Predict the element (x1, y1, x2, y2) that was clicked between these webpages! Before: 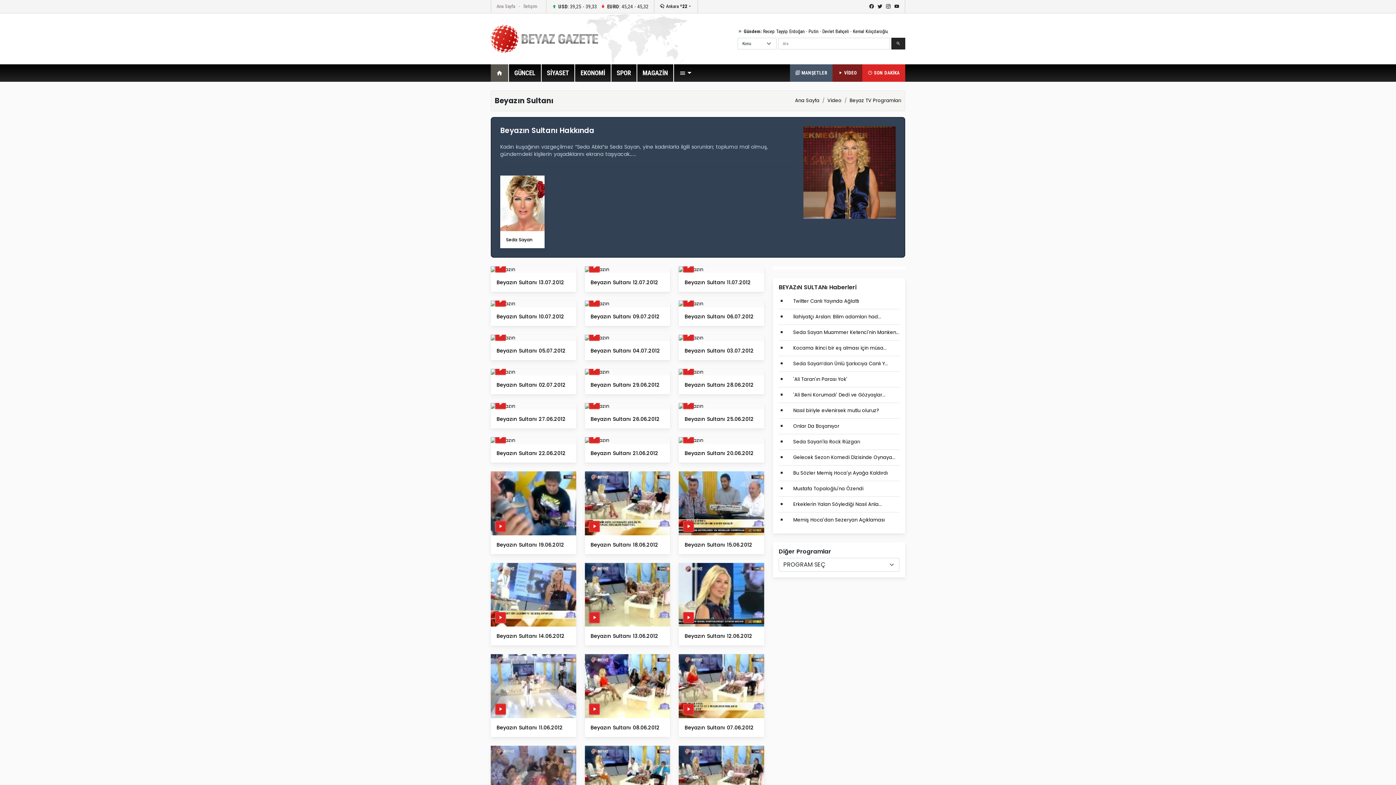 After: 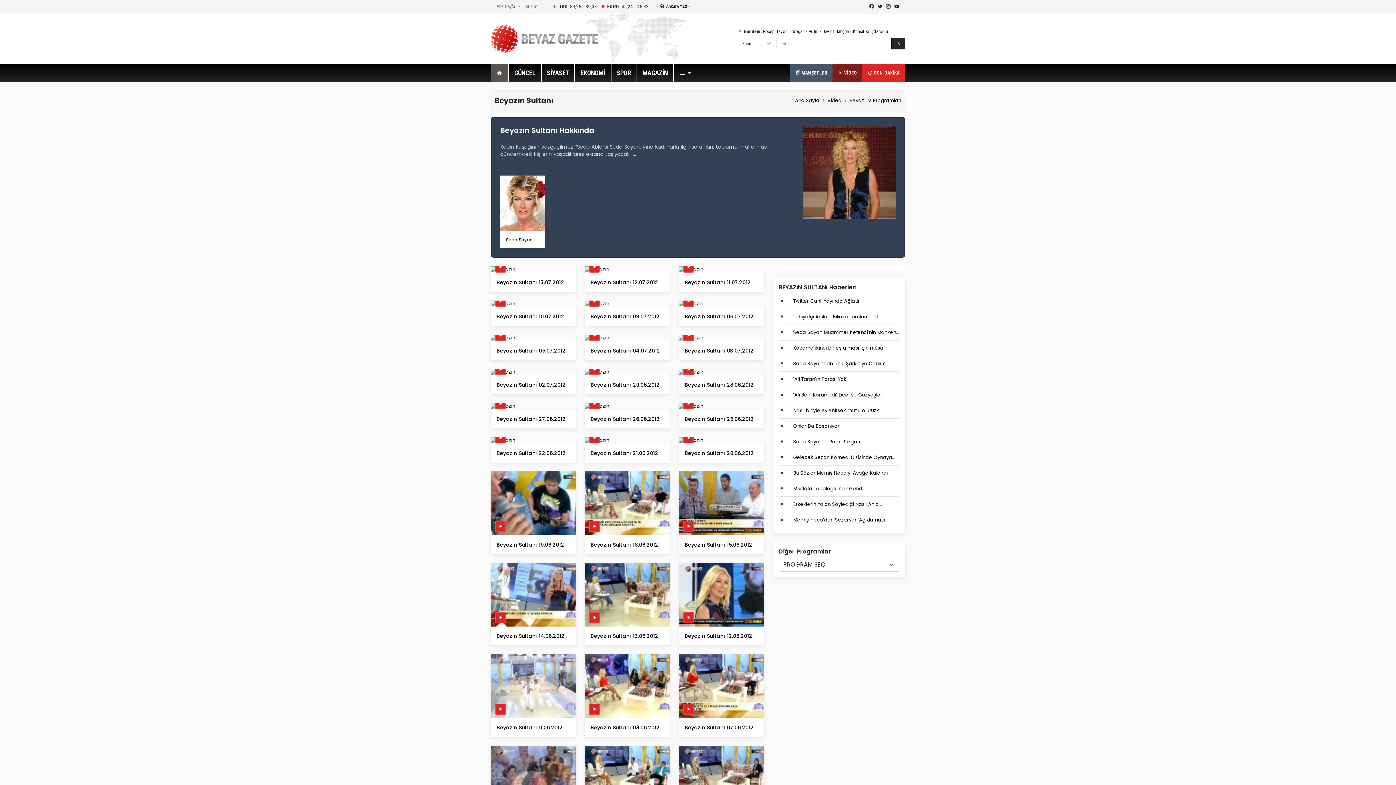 Action: bbox: (490, 682, 576, 689)